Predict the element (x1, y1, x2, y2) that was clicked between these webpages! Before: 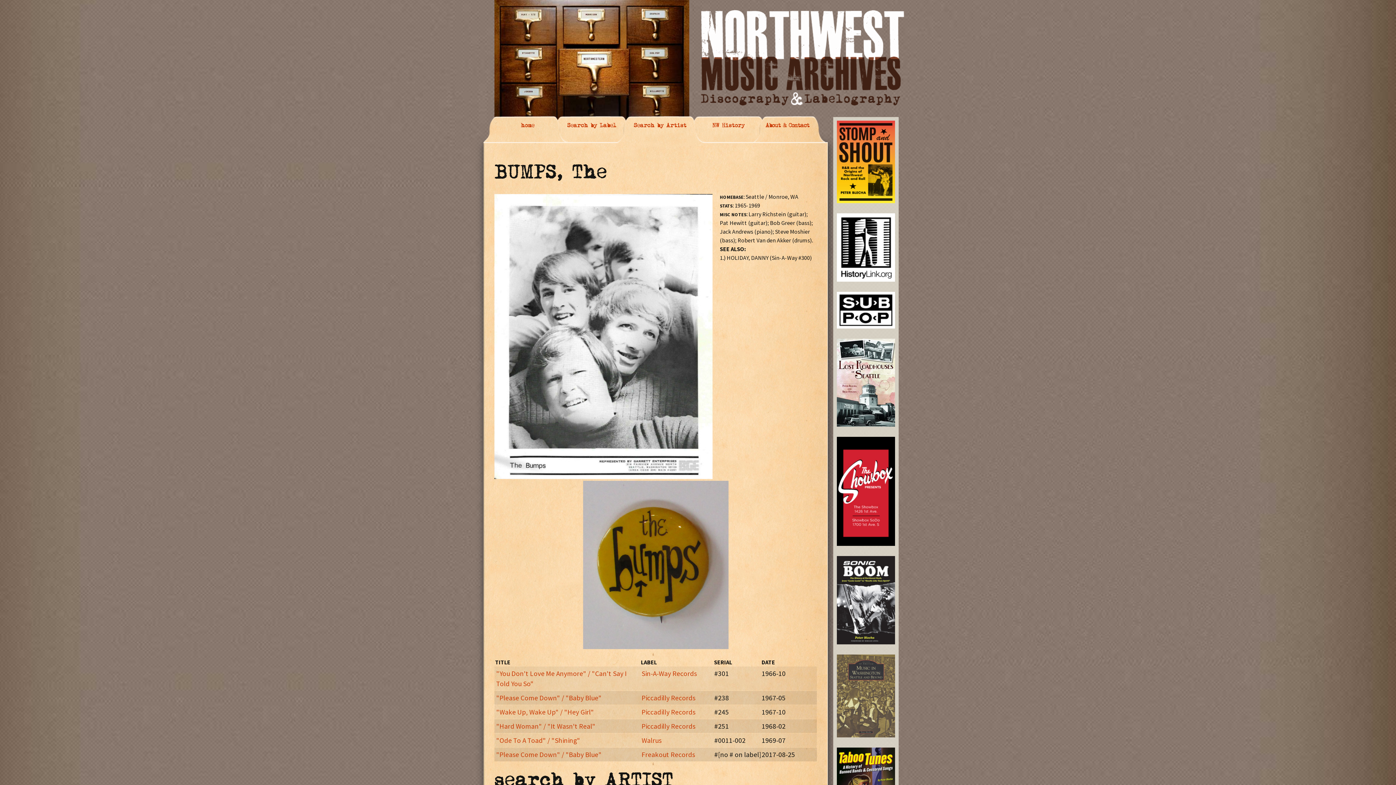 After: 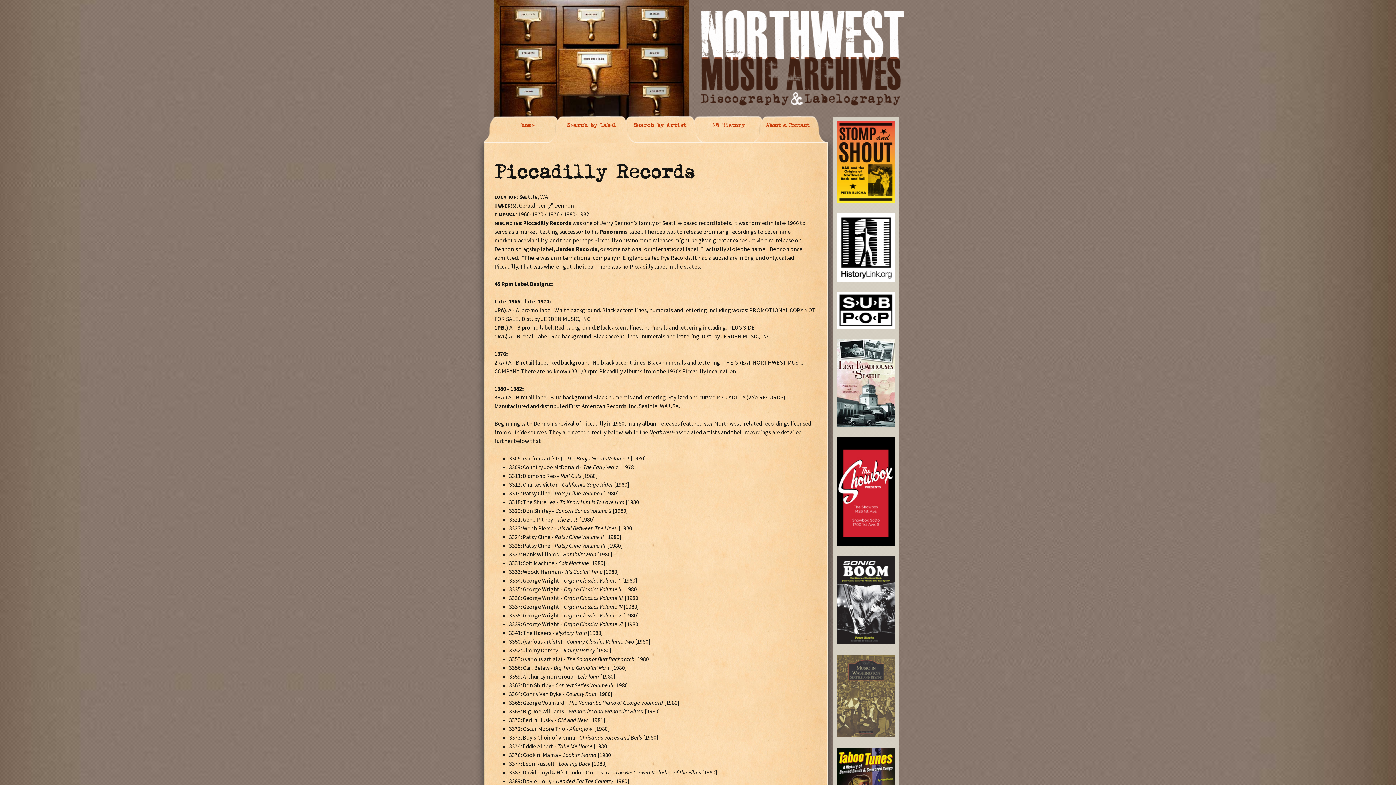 Action: label: Piccadilly Records bbox: (641, 722, 695, 730)